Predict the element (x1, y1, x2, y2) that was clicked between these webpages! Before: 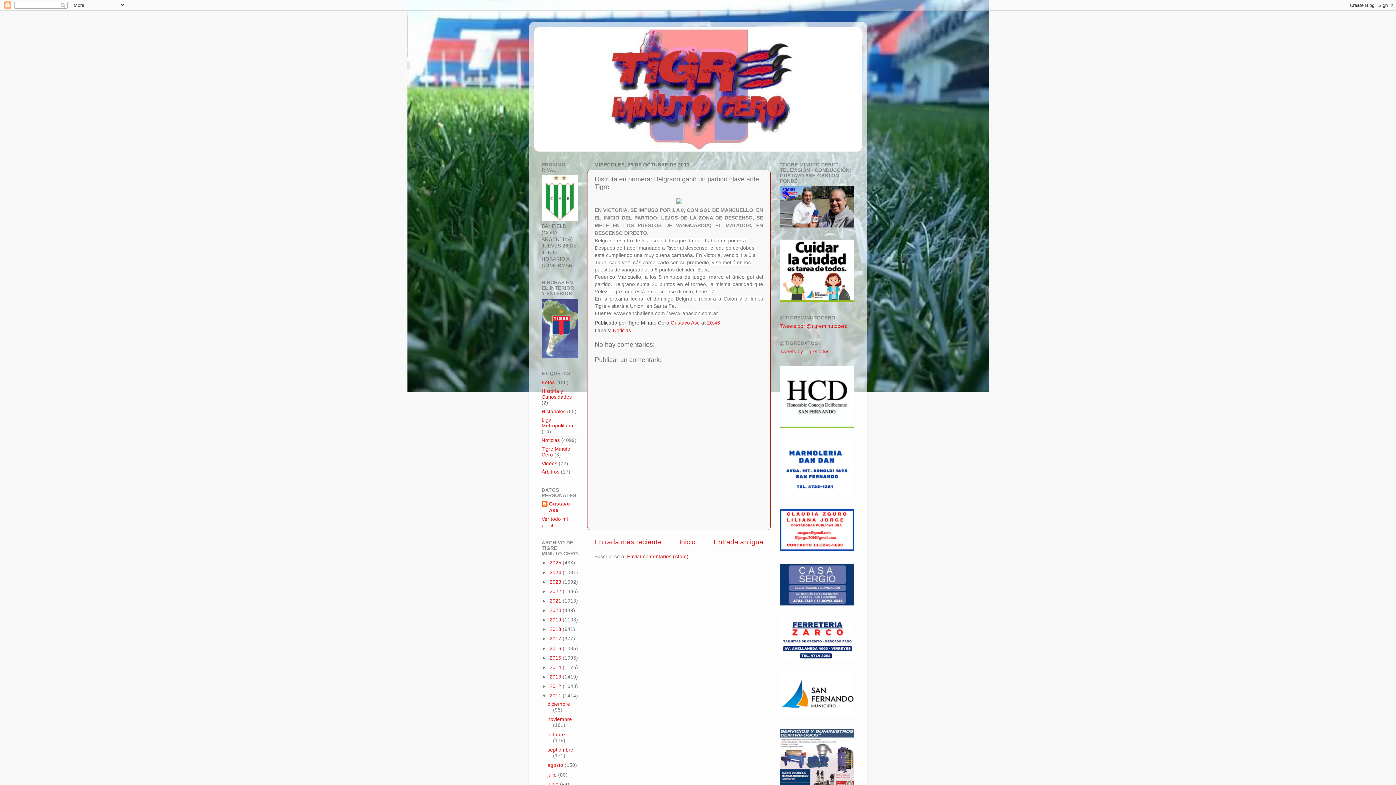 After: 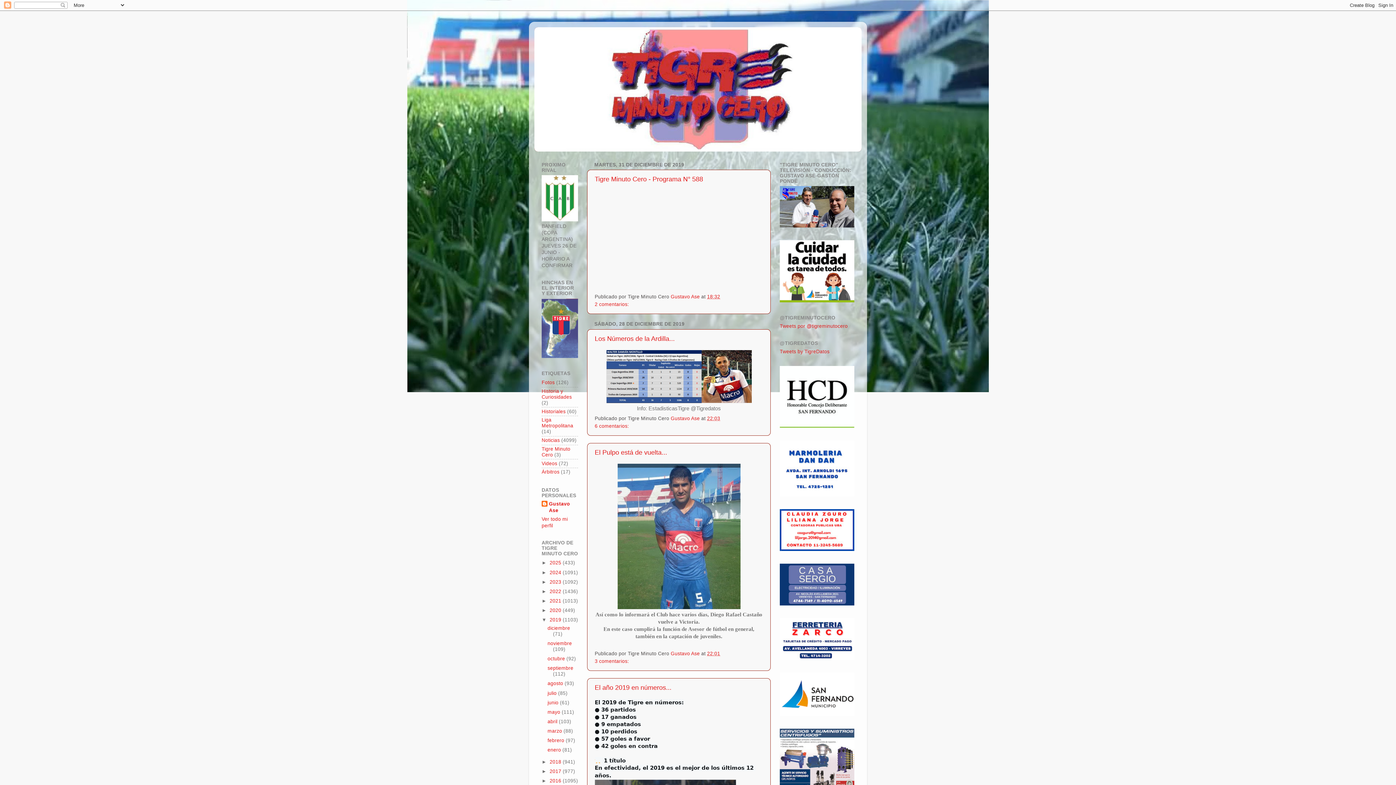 Action: bbox: (549, 617, 562, 622) label: 2019 